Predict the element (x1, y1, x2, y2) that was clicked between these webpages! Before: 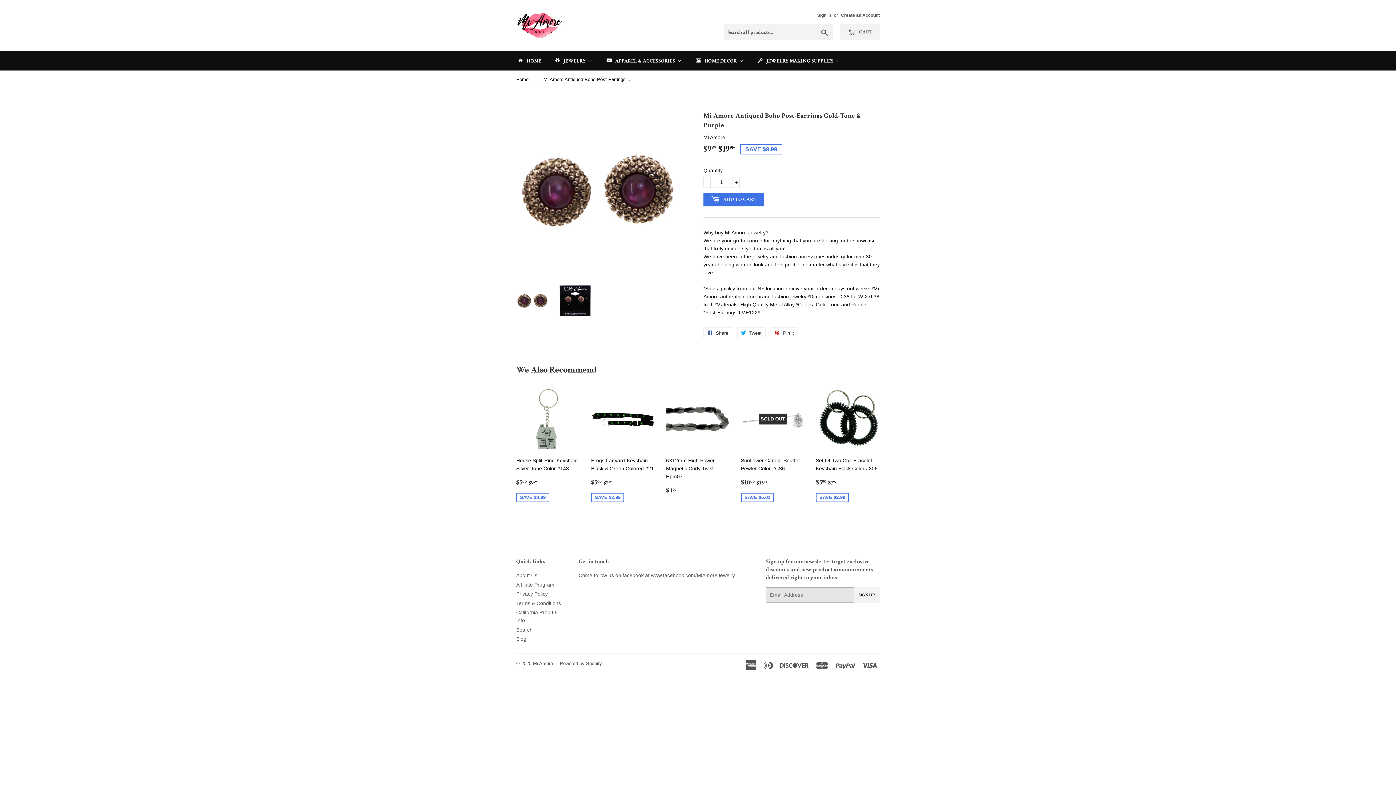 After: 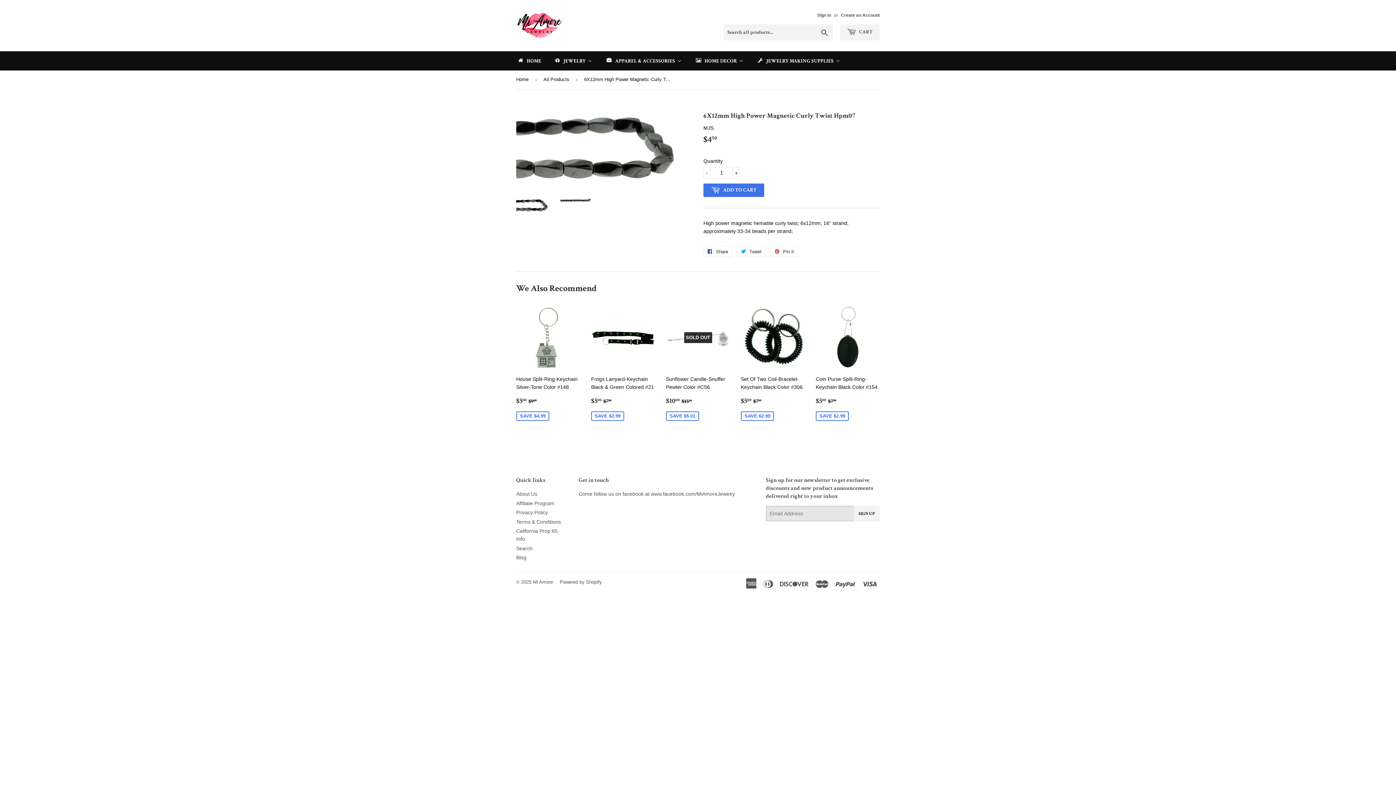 Action: bbox: (666, 387, 730, 501) label: 6X12mm High Power Magnetic Curly Twist Hpm07

Regular price
$450
$4.50